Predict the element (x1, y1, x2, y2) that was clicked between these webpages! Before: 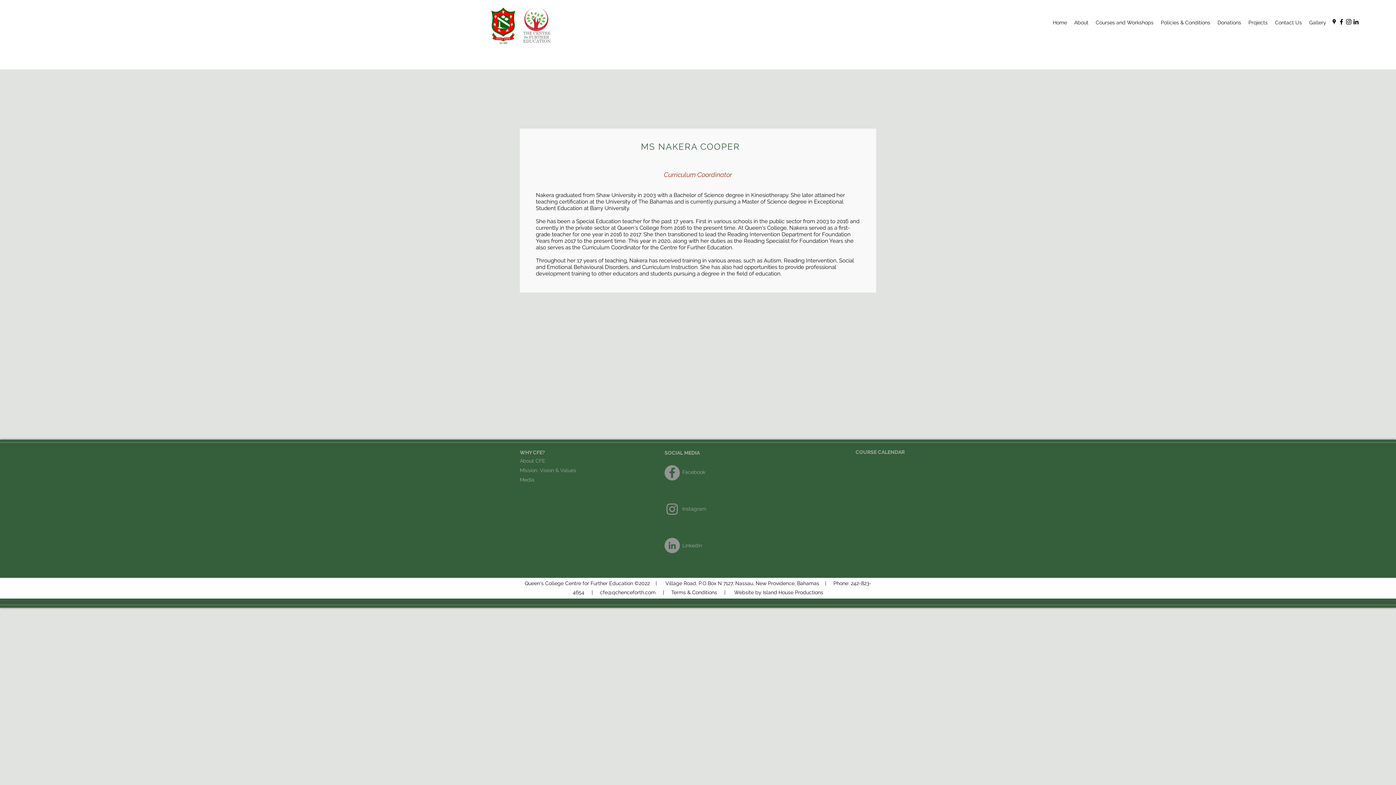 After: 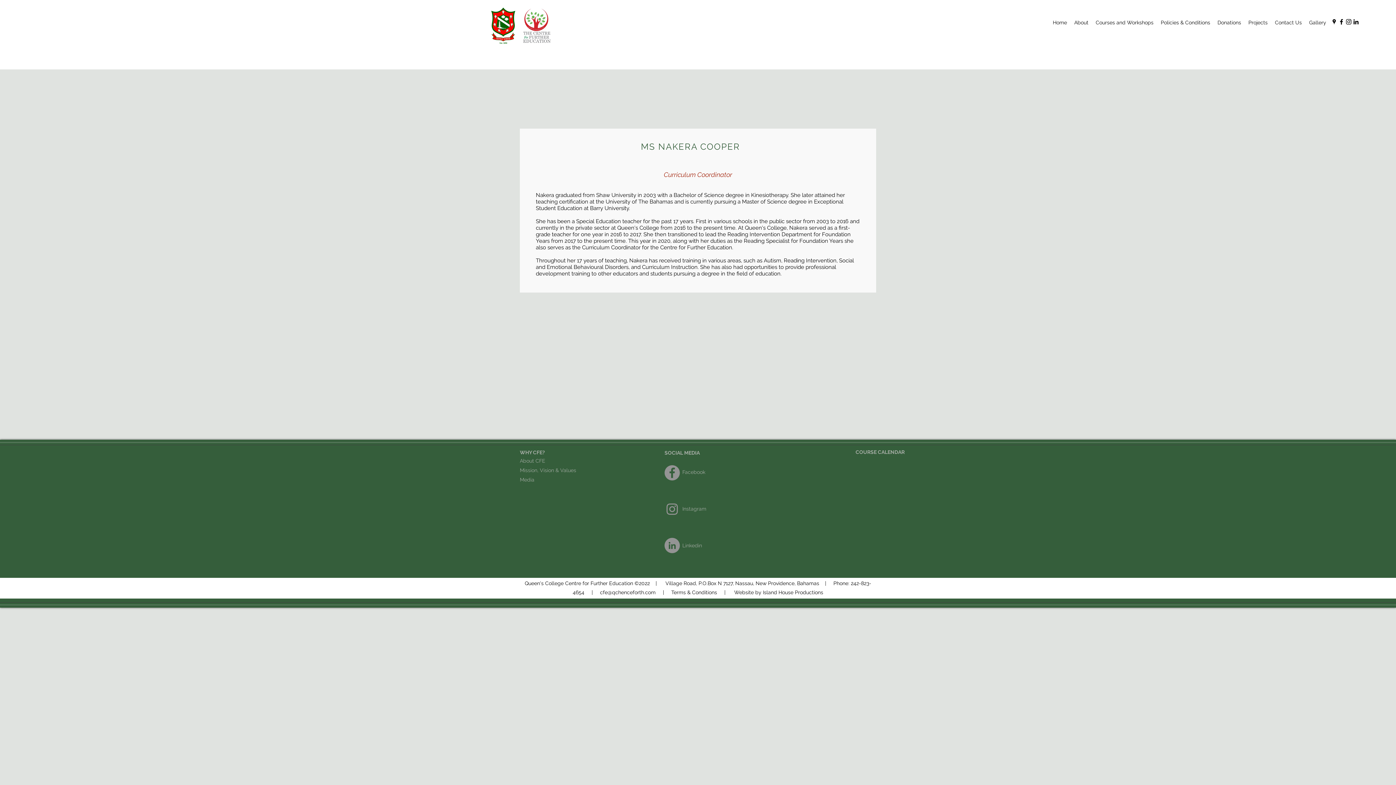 Action: bbox: (520, 449, 546, 455) label: WHY CFE? 